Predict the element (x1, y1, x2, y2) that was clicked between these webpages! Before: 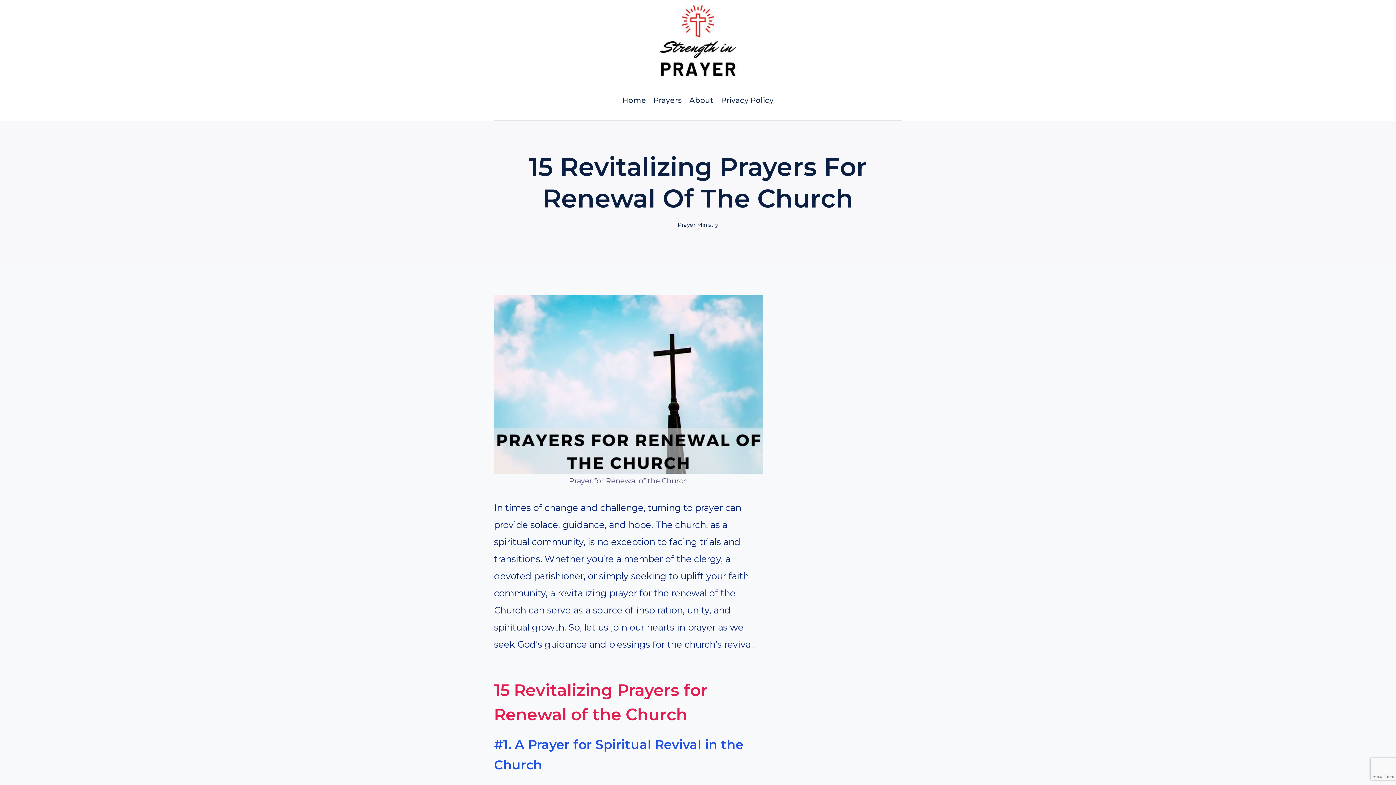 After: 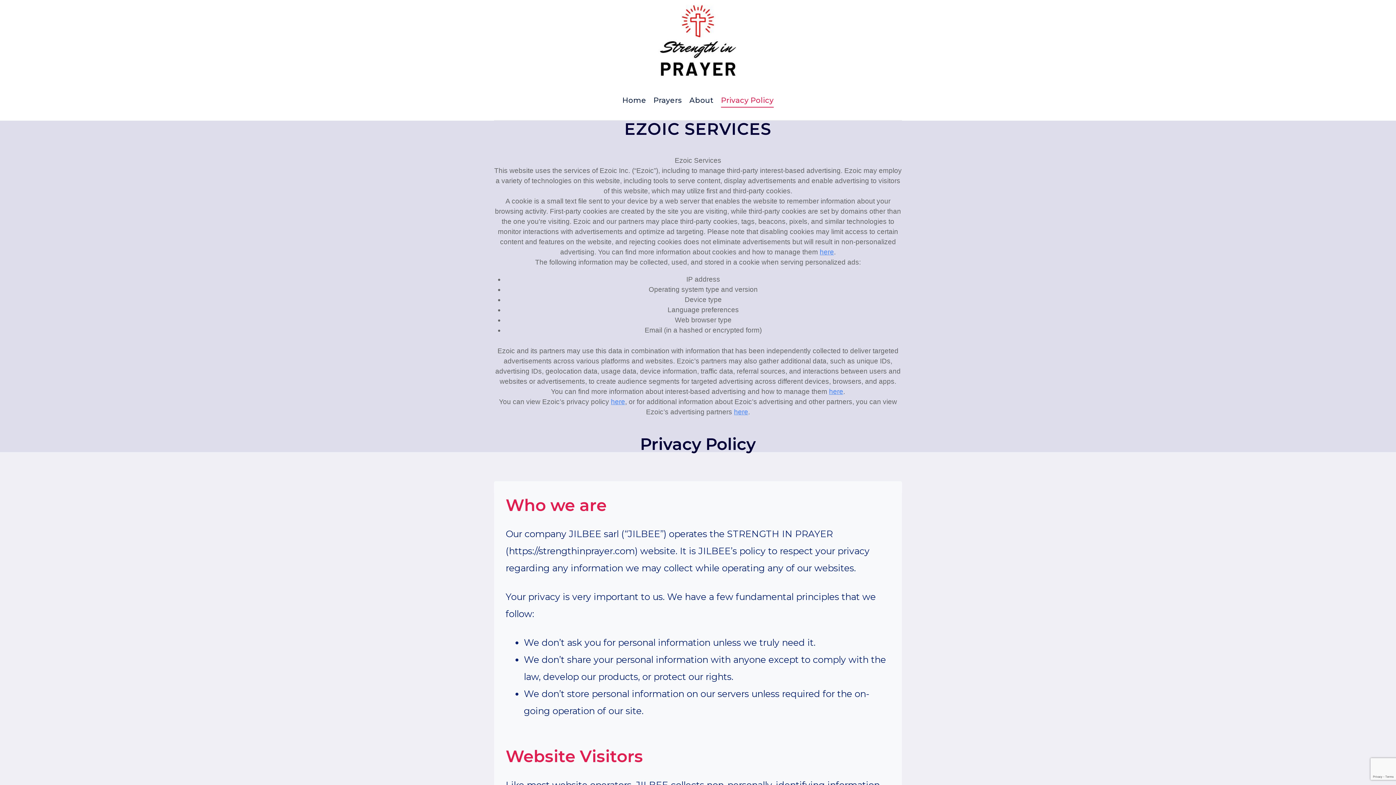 Action: label: Privacy Policy bbox: (717, 92, 777, 107)